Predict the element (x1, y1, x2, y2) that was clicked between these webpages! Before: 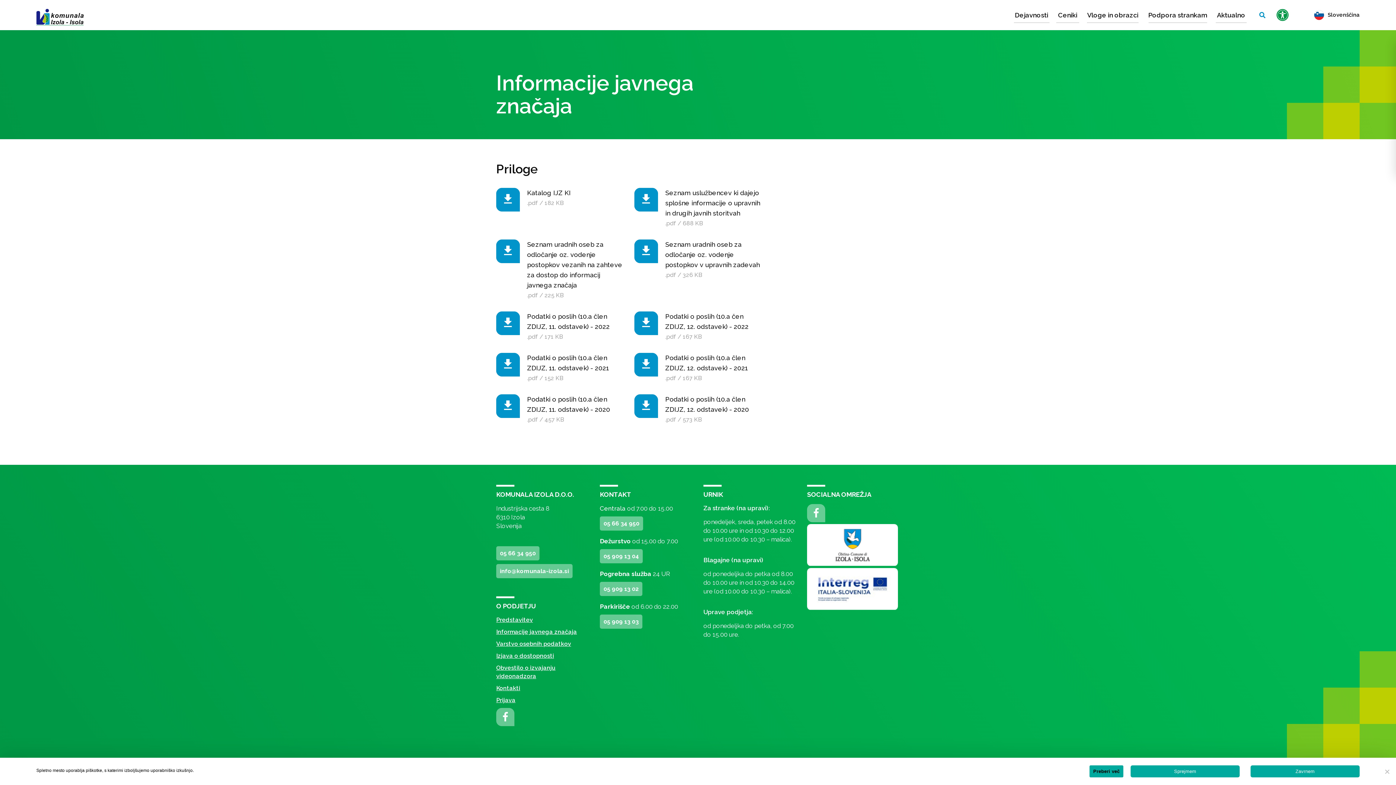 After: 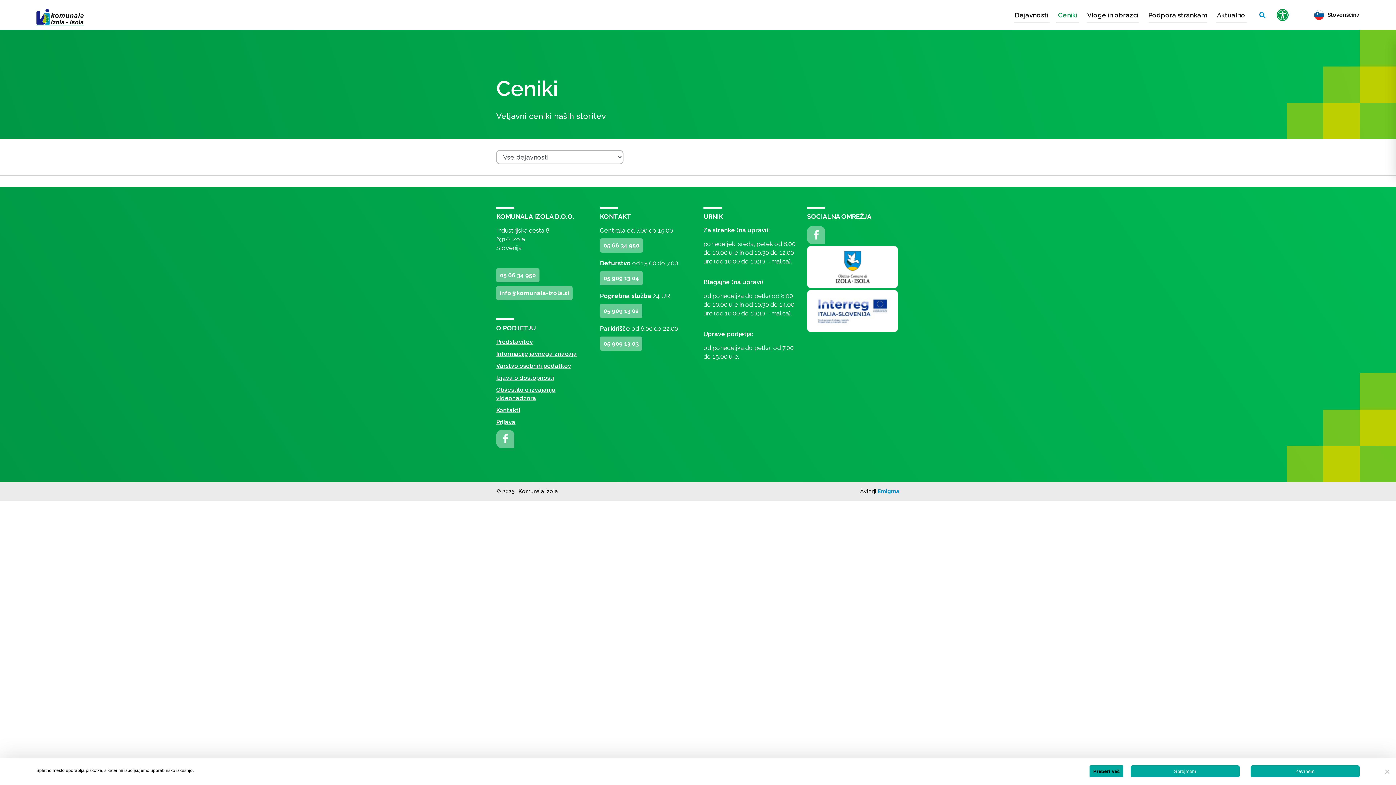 Action: bbox: (1055, 7, 1080, 22) label: Ceniki